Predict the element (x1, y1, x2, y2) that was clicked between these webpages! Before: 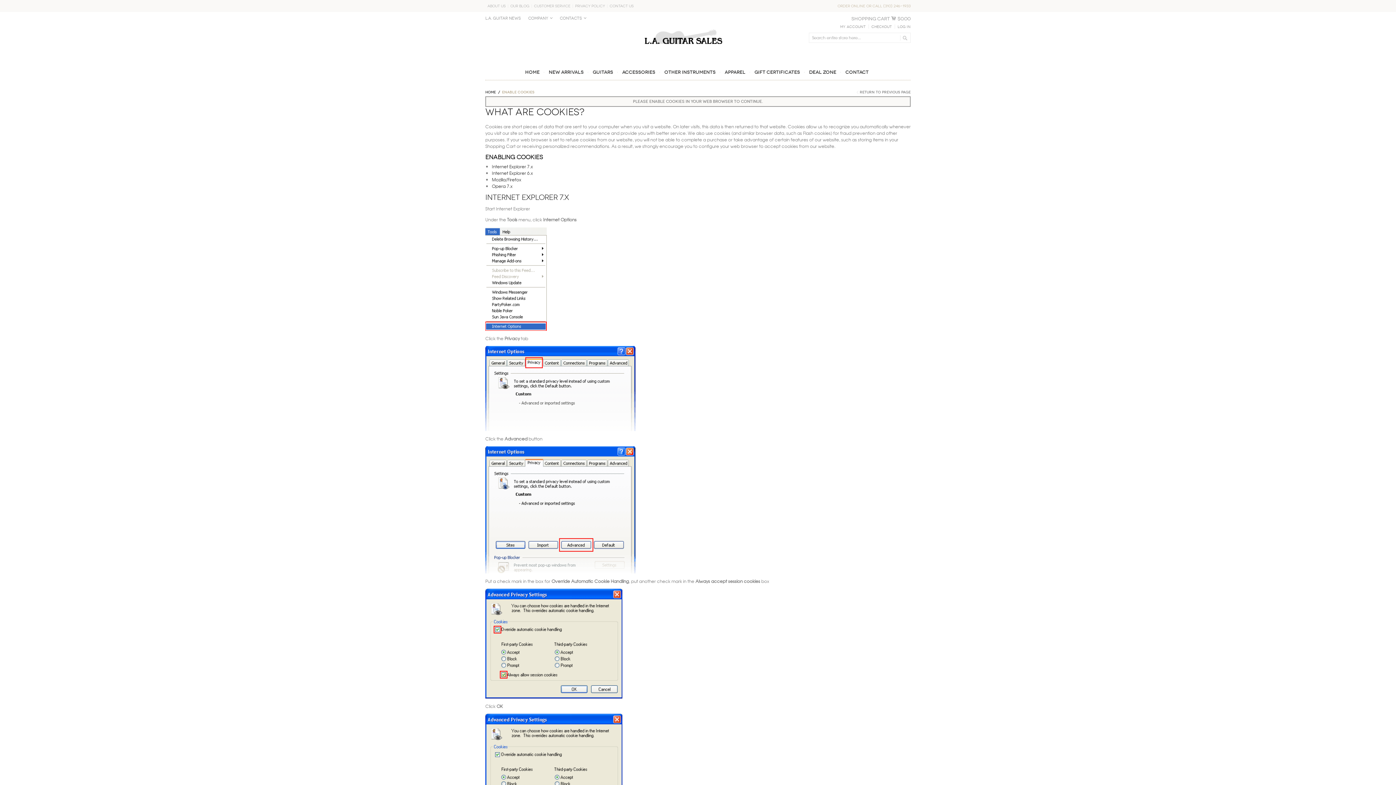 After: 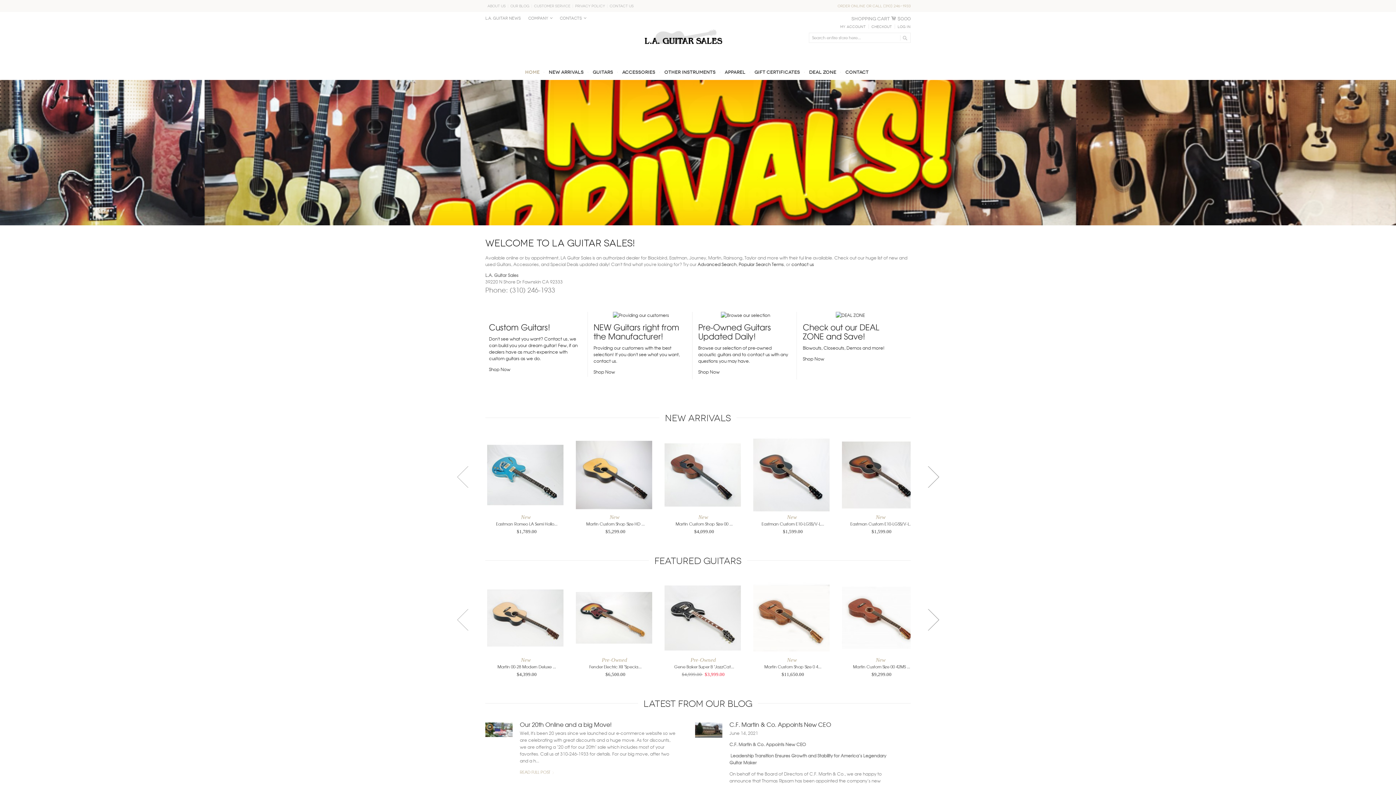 Action: label: Home bbox: (485, 90, 496, 94)